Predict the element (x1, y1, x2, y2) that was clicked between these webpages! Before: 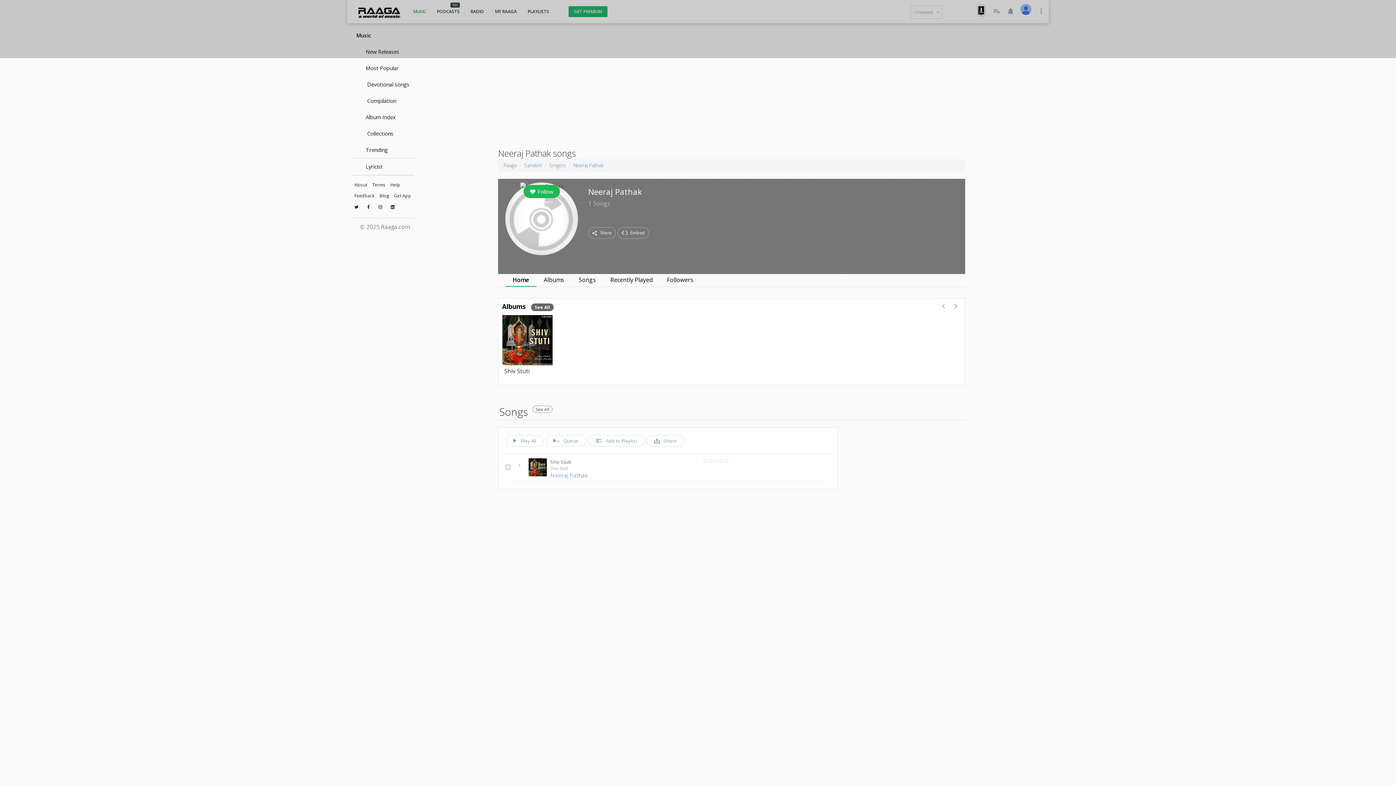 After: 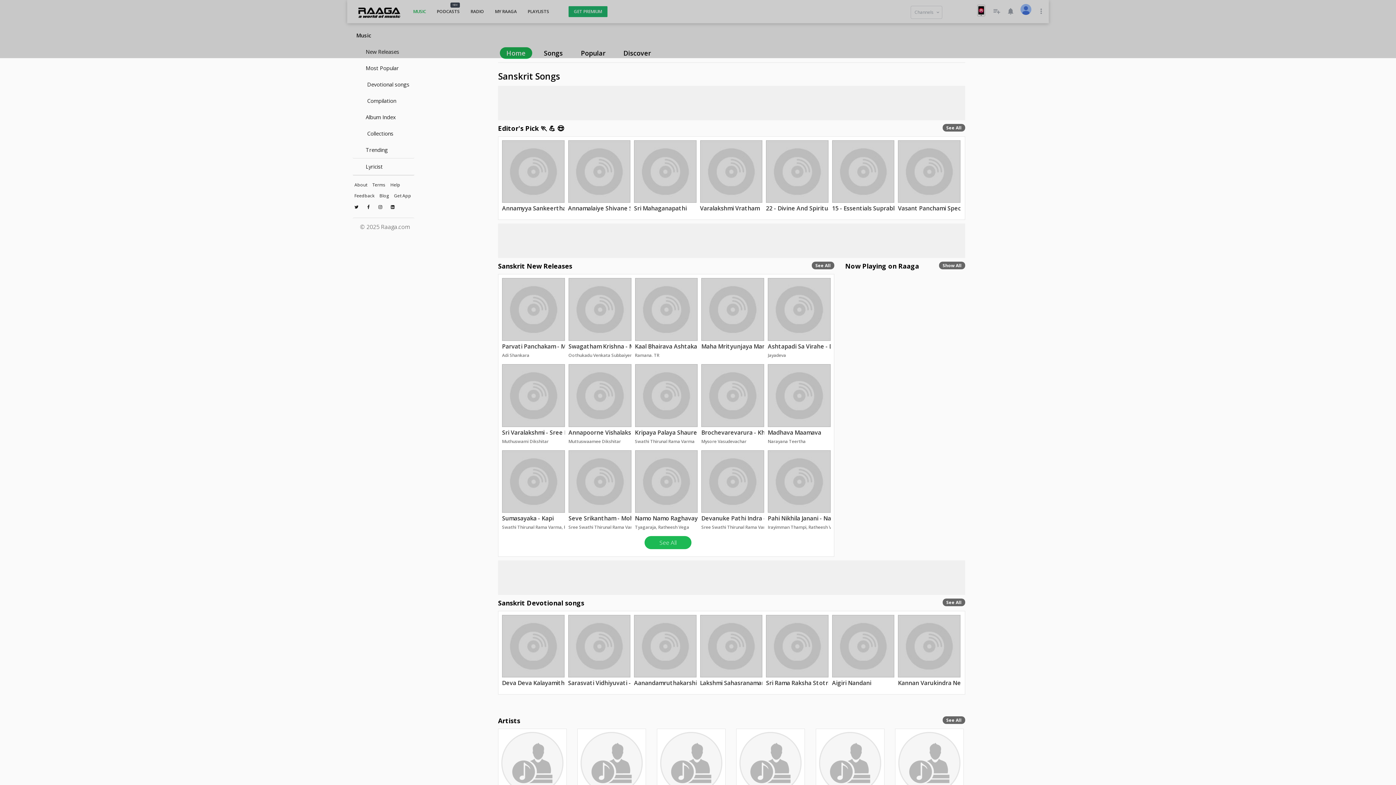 Action: label: Sanskrit bbox: (524, 162, 541, 168)